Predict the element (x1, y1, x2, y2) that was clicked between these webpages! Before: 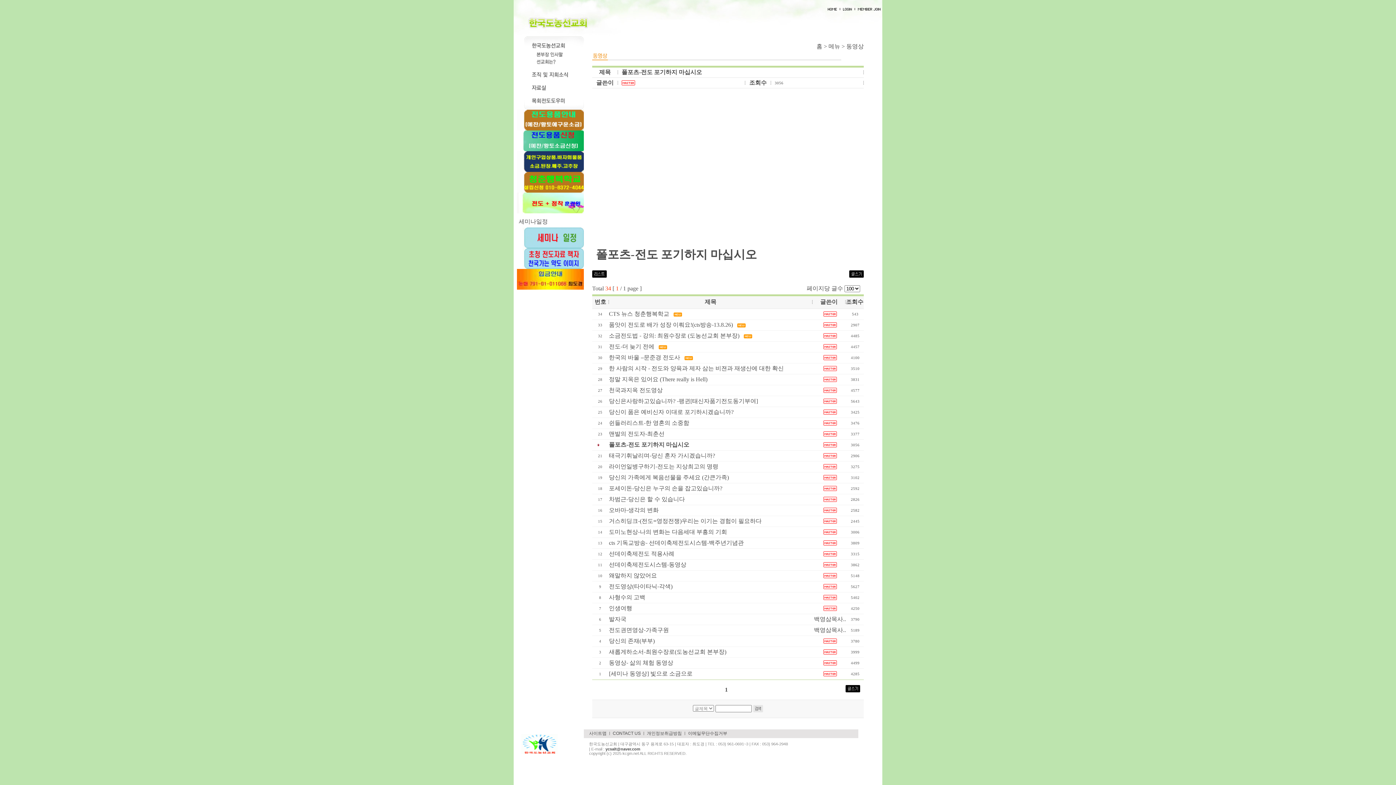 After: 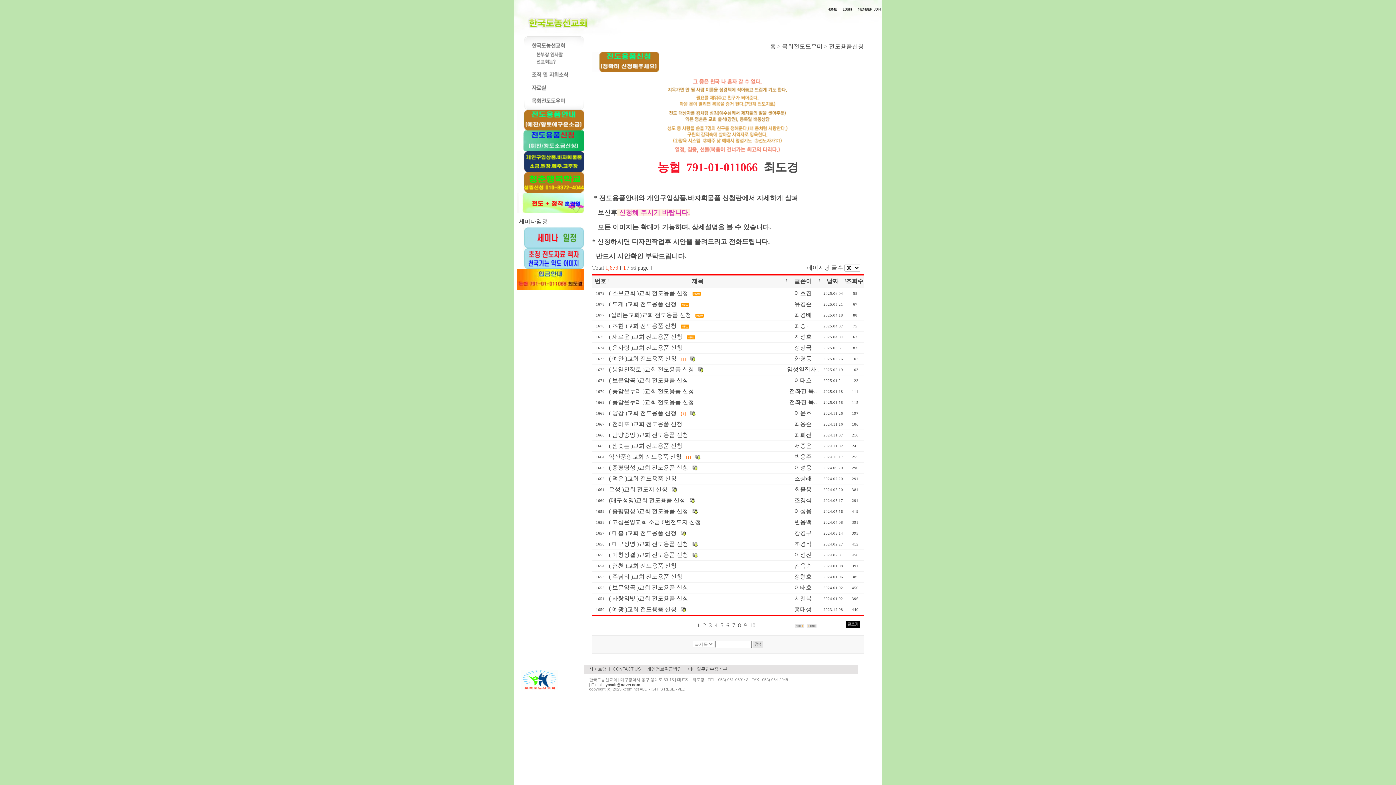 Action: bbox: (517, 137, 584, 143)